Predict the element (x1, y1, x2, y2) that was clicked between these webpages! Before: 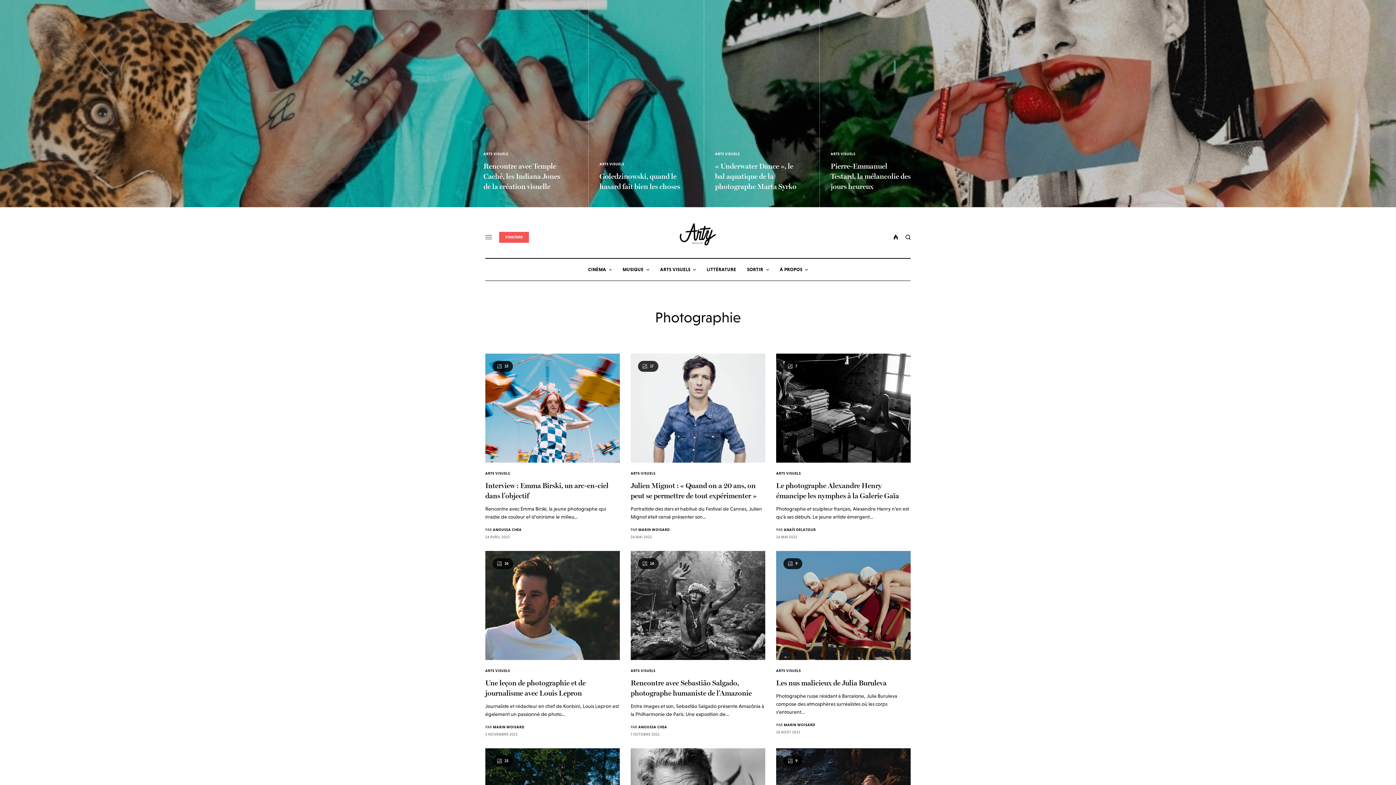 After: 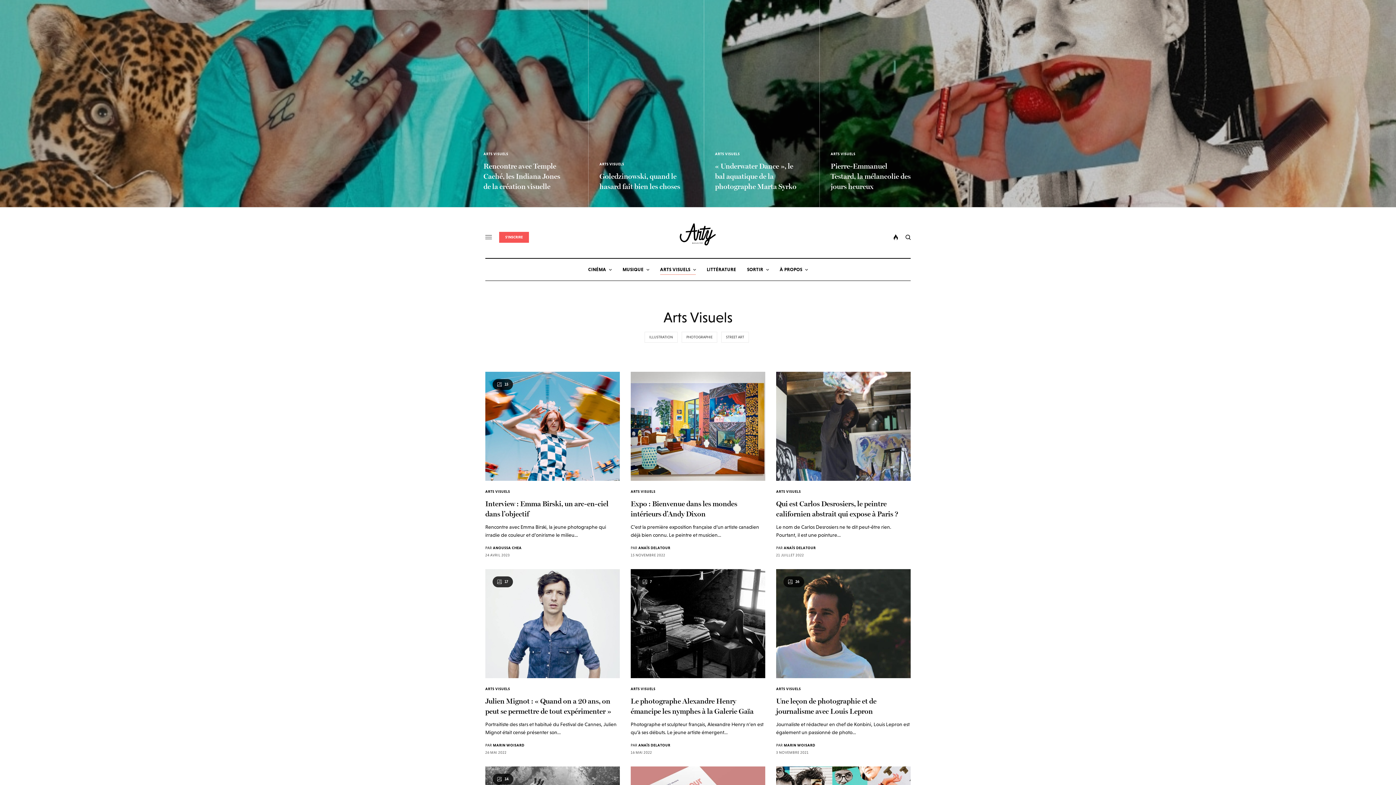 Action: bbox: (485, 471, 510, 475) label: ARTS VISUELS